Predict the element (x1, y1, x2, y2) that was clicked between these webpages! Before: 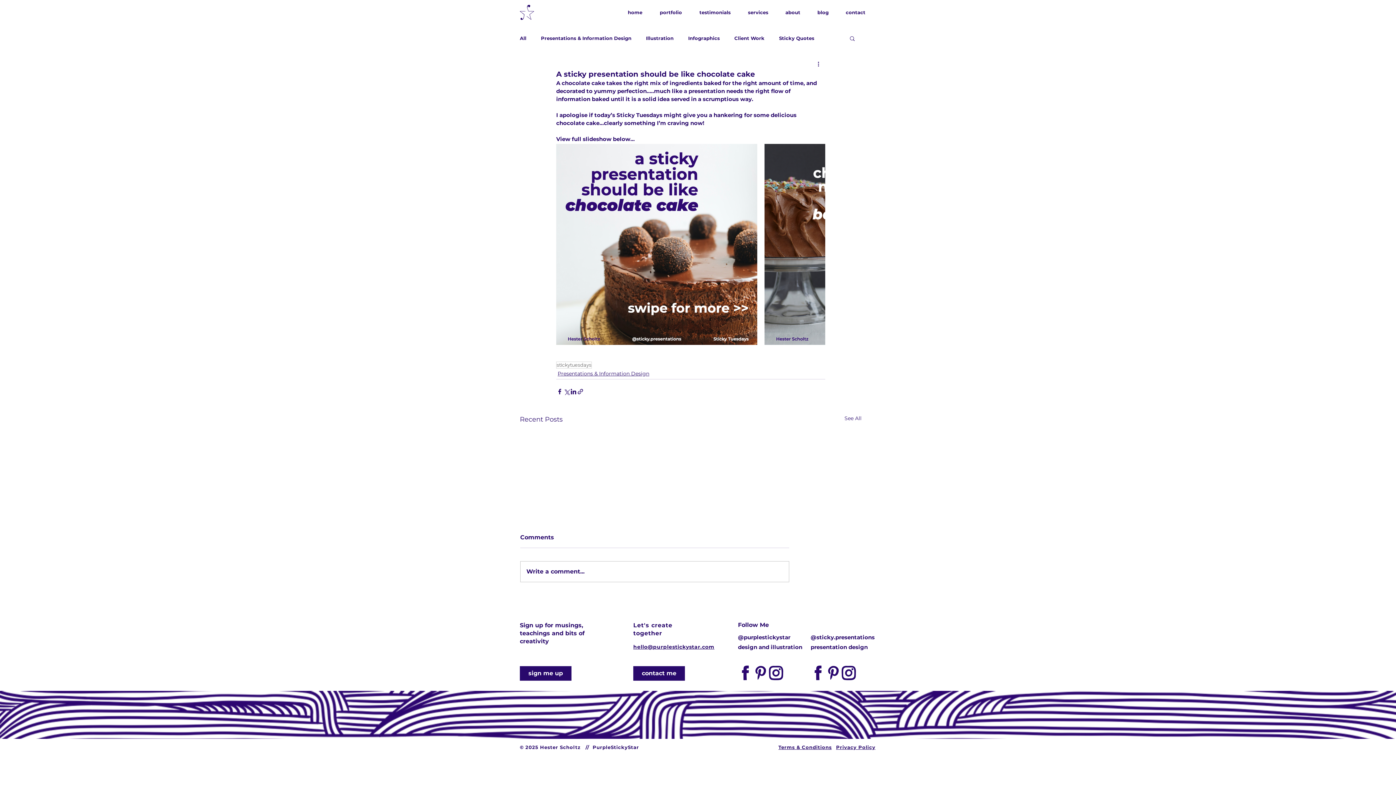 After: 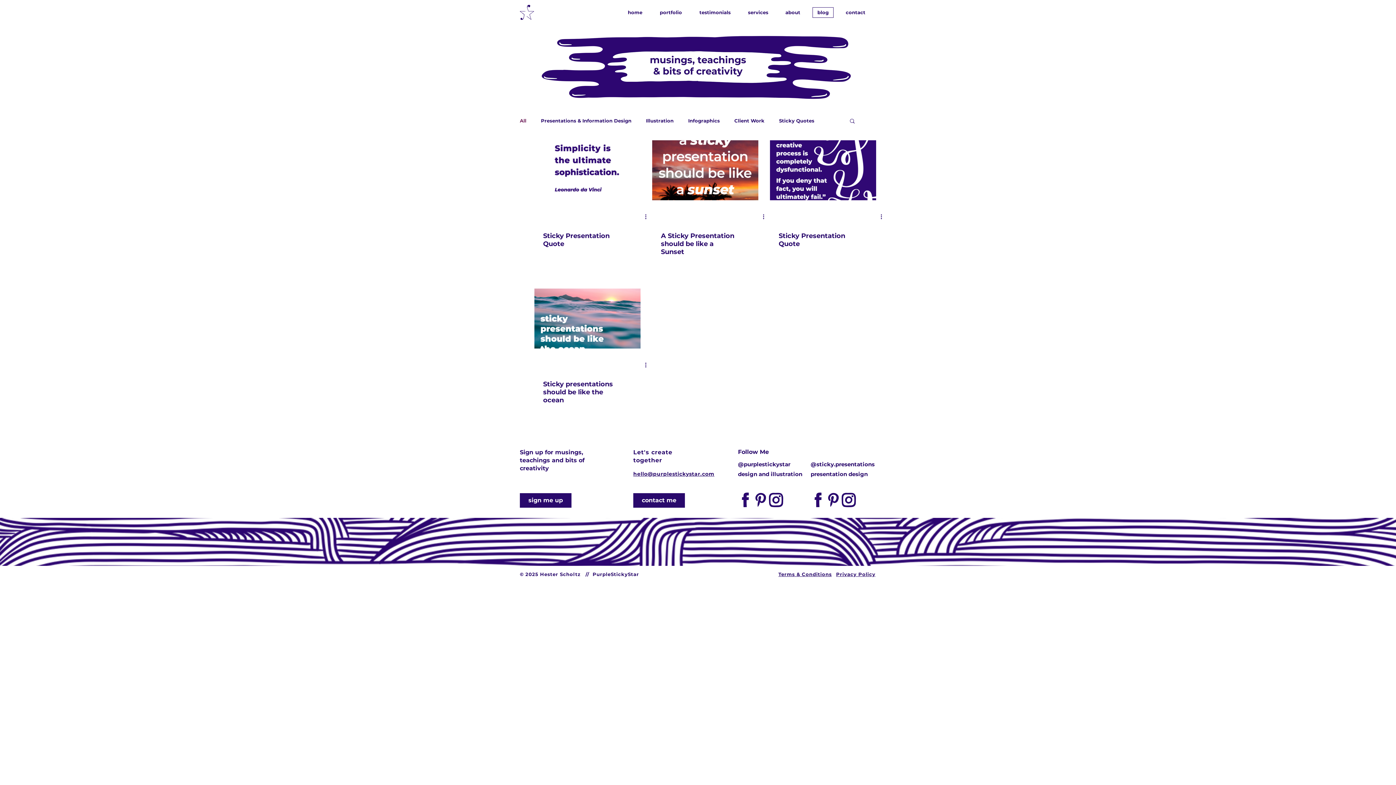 Action: label: blog bbox: (812, 7, 833, 17)